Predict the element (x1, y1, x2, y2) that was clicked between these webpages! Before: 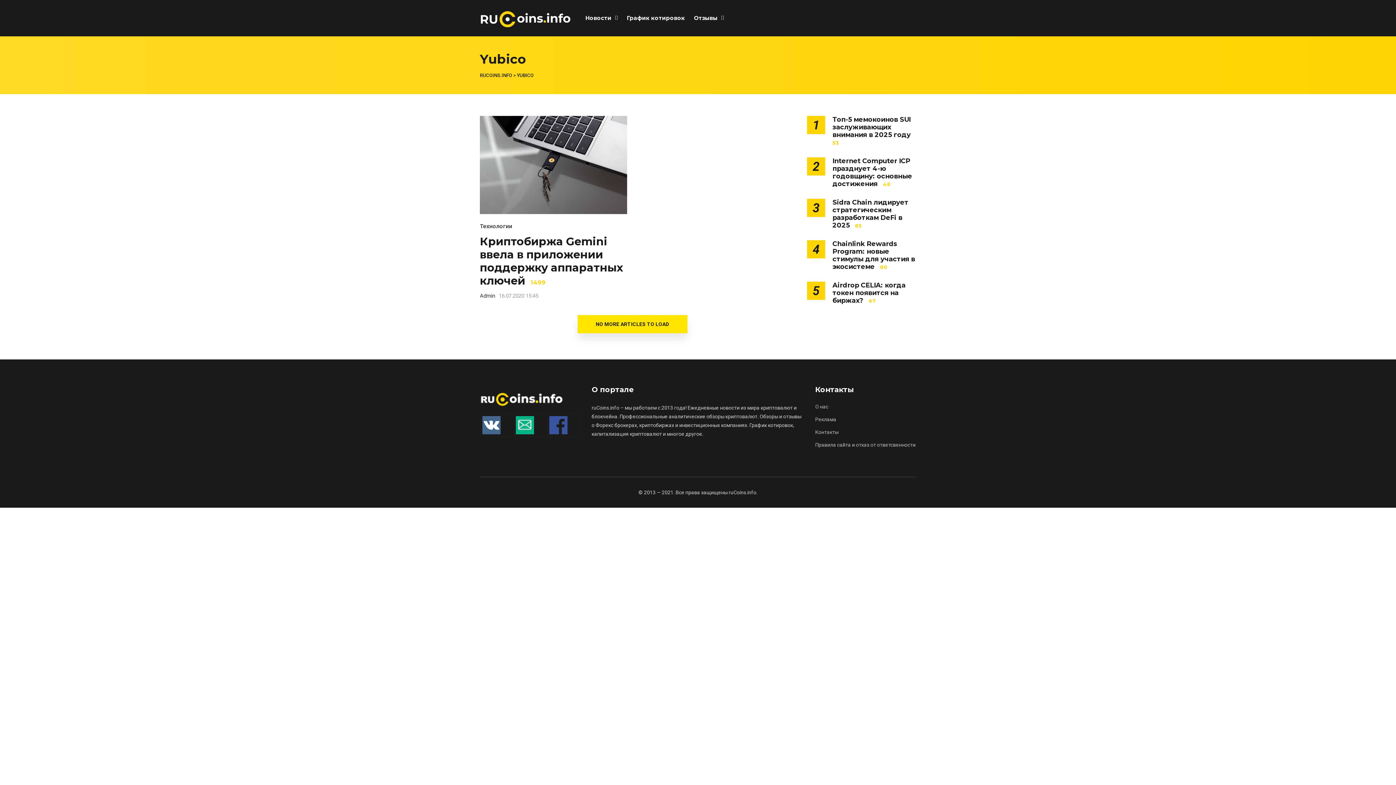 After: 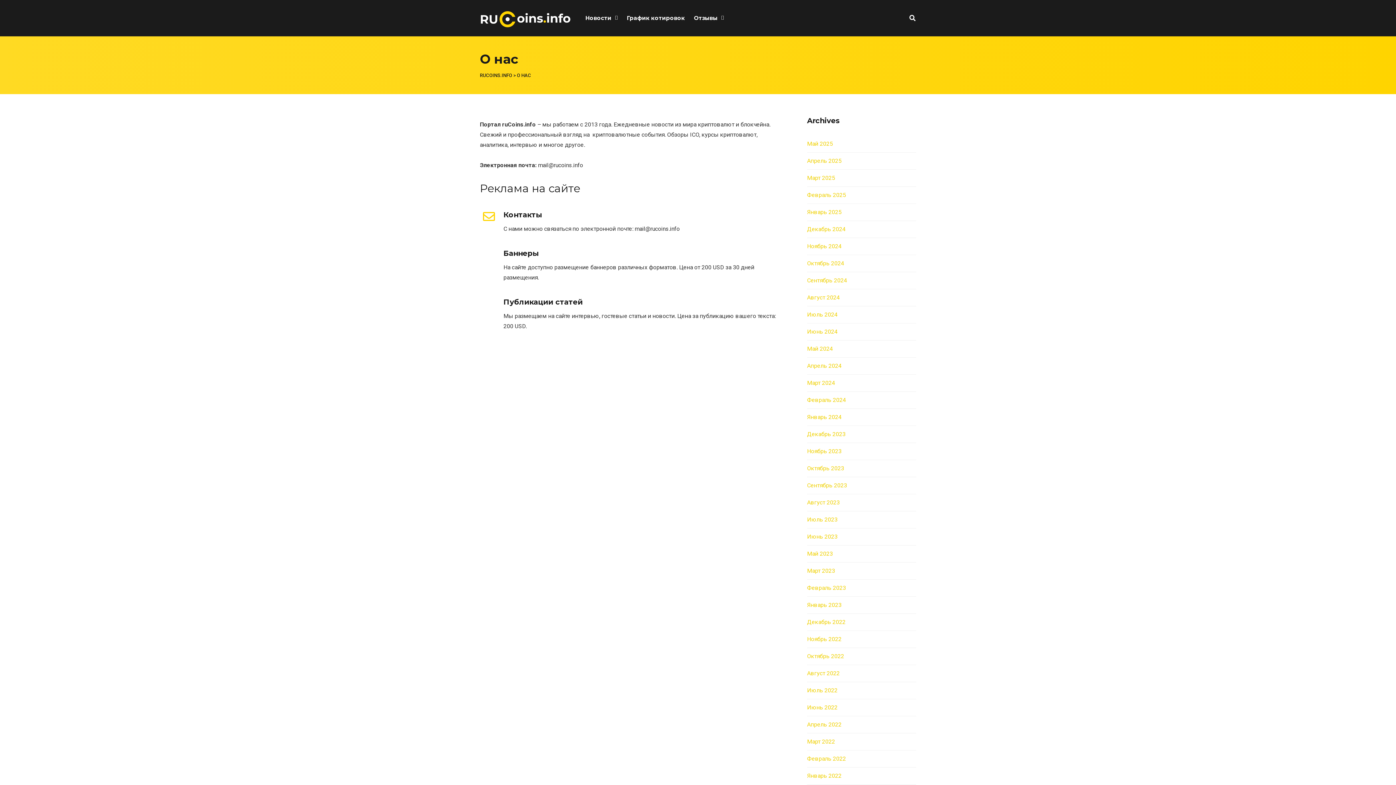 Action: bbox: (815, 429, 838, 435) label: Контакты